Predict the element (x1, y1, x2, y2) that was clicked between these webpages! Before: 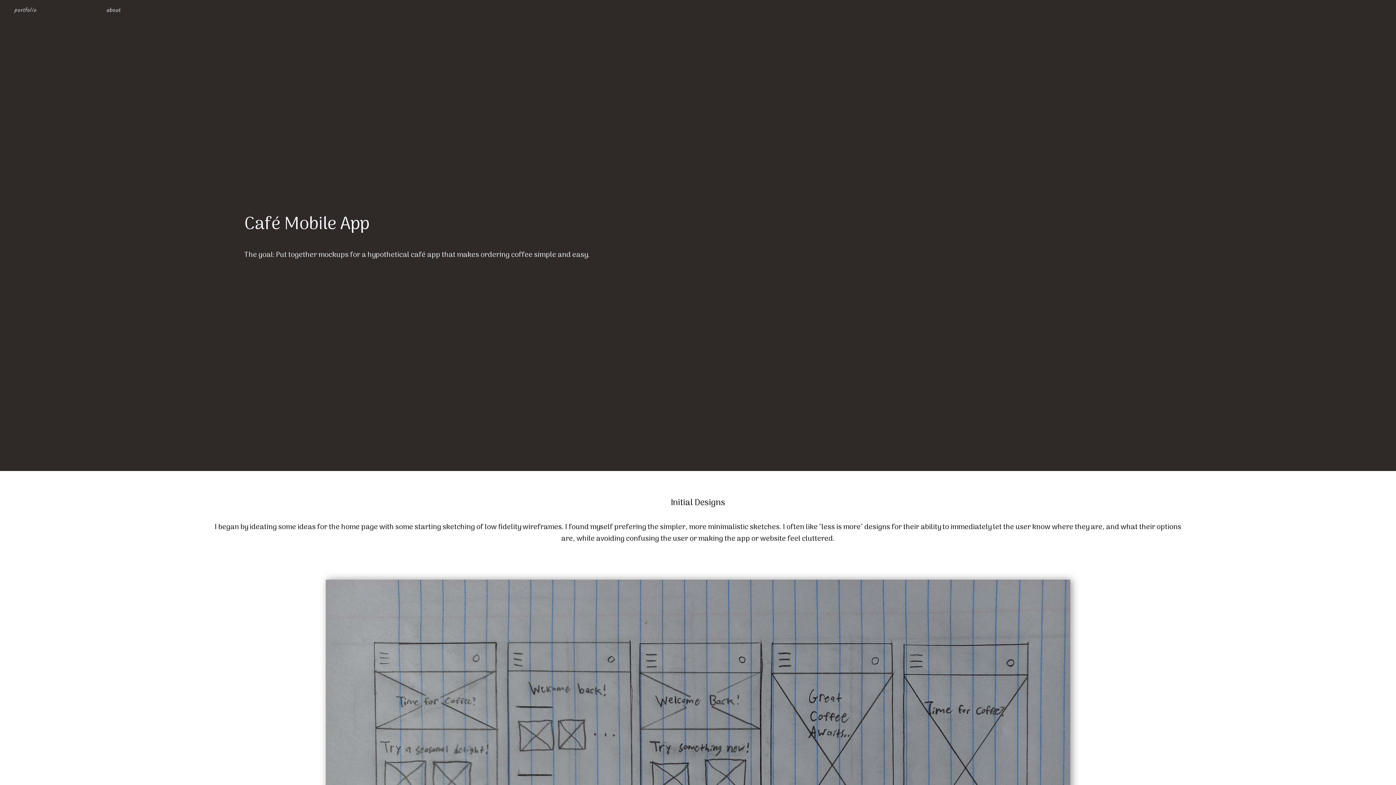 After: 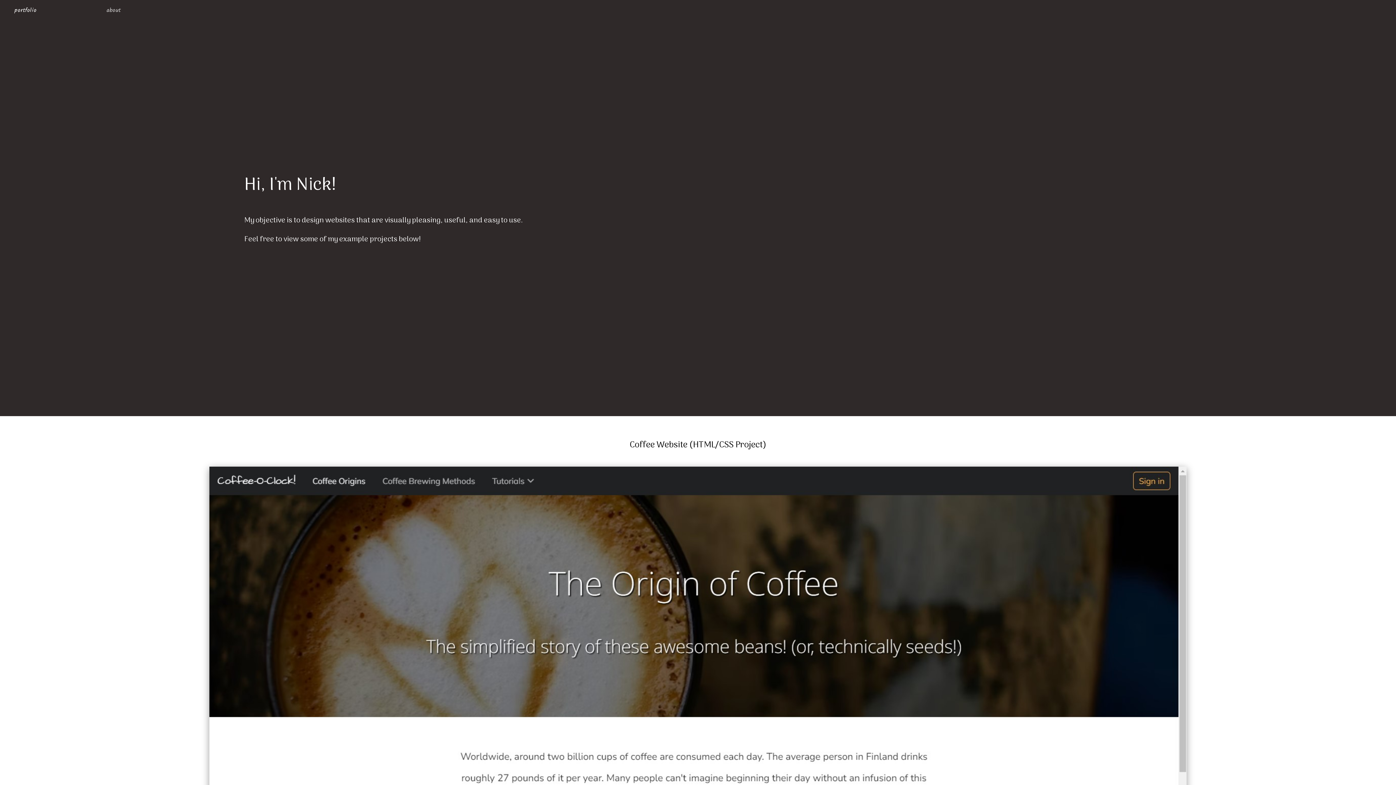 Action: label: portfolio bbox: (14, 5, 36, 14)